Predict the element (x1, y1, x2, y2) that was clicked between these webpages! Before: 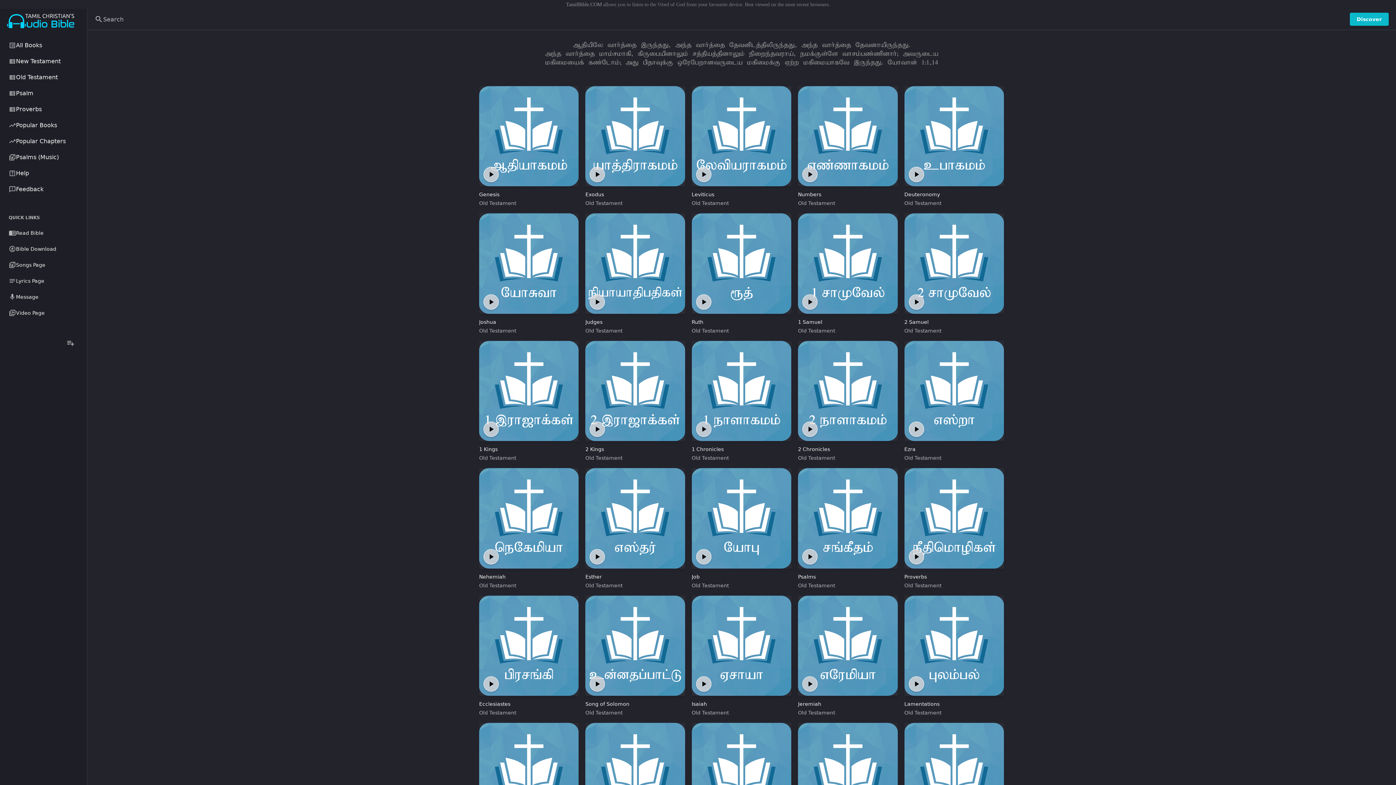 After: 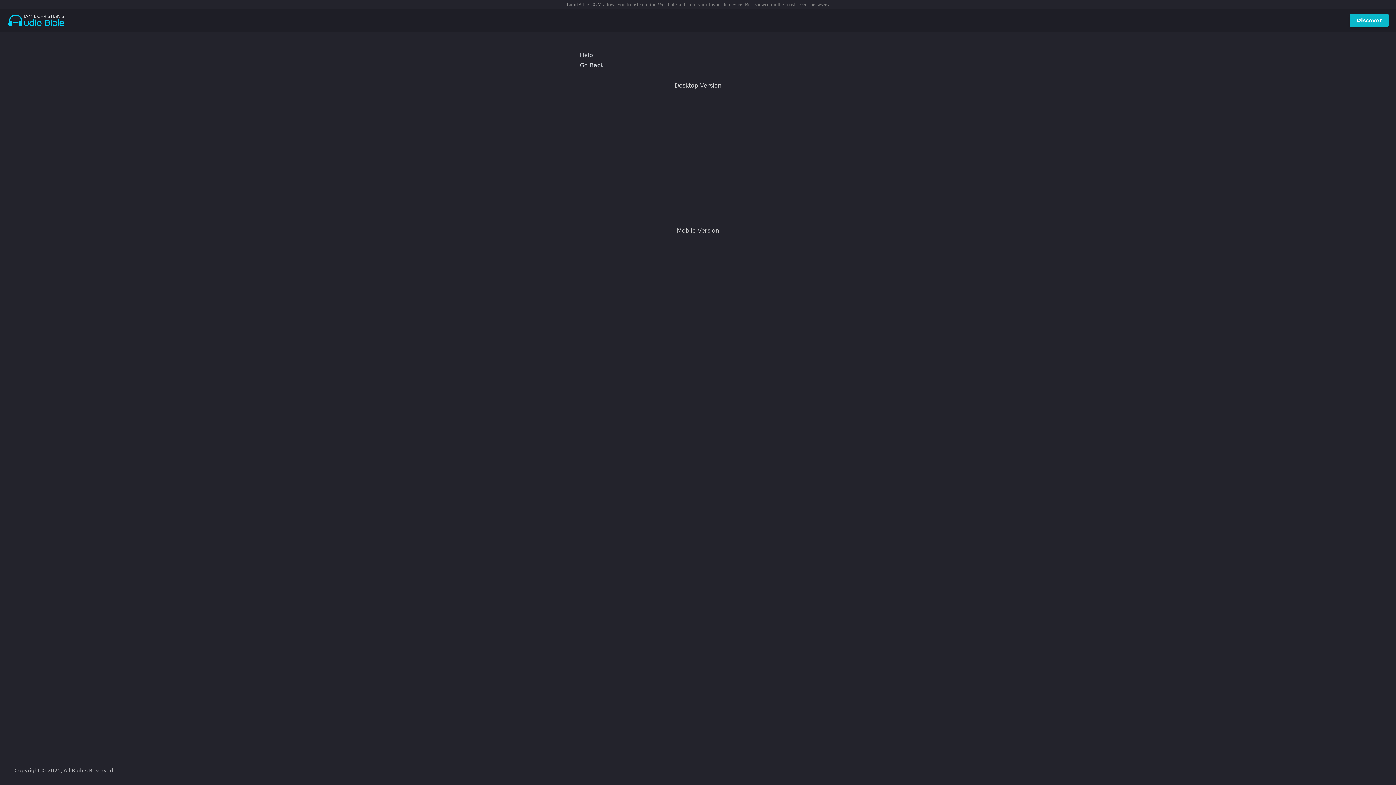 Action: label: Help bbox: (4, 165, 82, 181)